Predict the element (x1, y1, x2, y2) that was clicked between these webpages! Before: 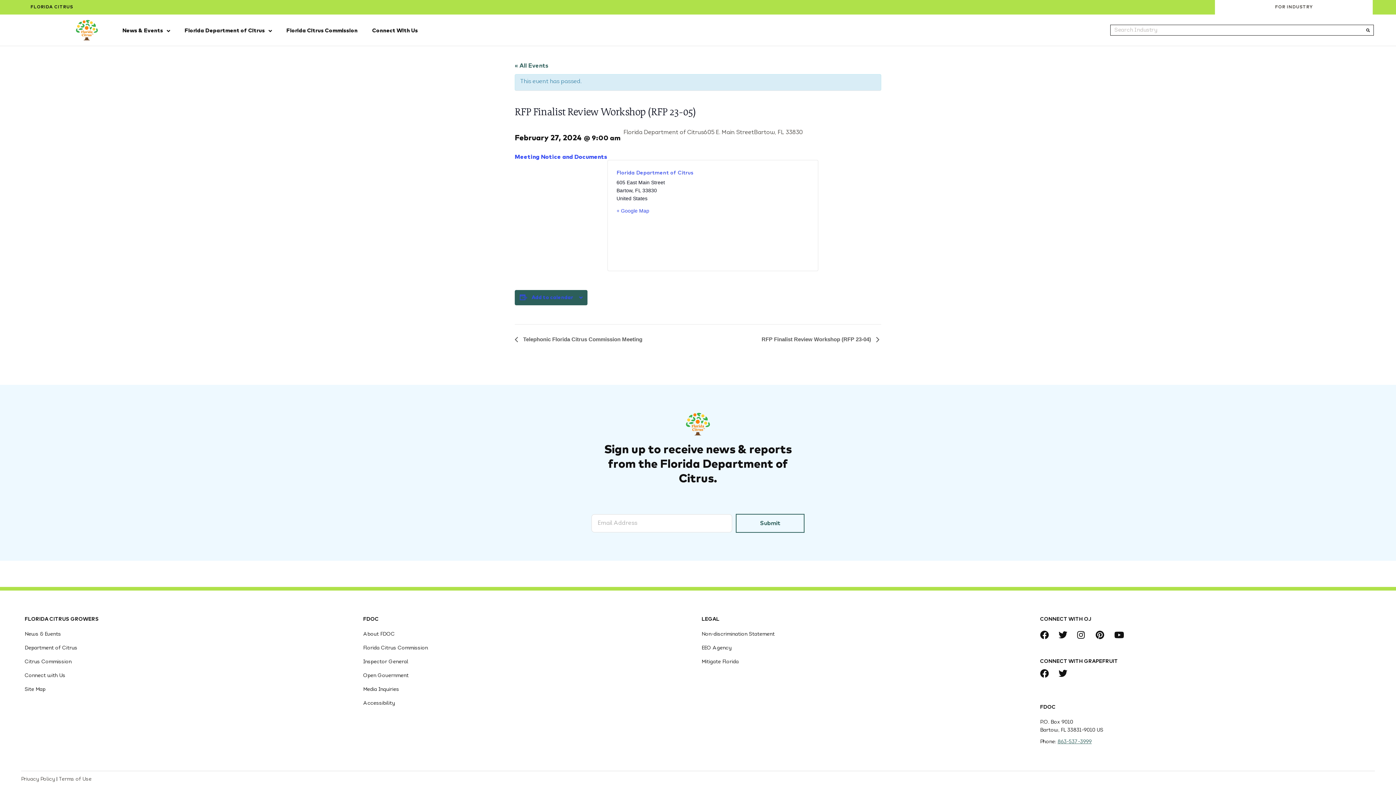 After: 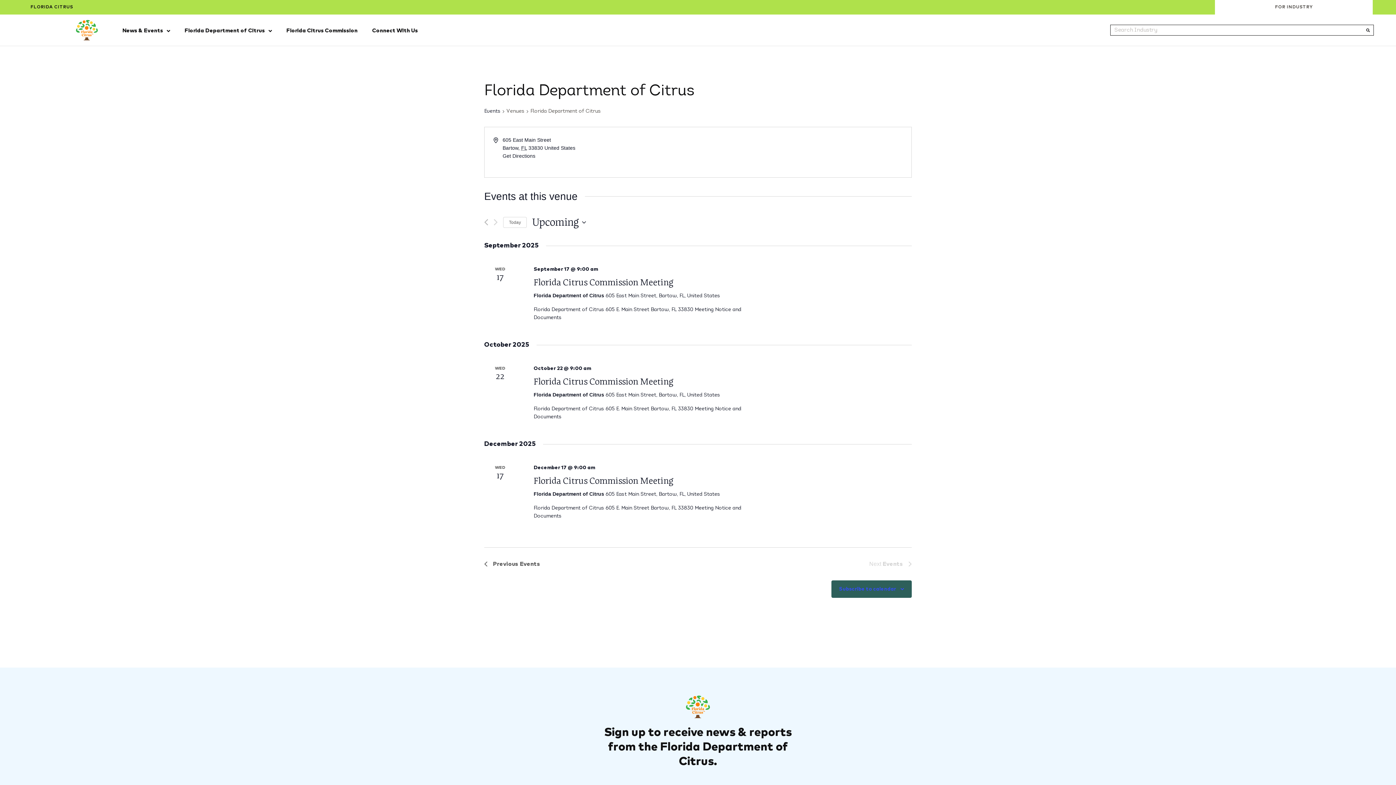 Action: label: Florida Department of Citrus bbox: (616, 170, 693, 175)